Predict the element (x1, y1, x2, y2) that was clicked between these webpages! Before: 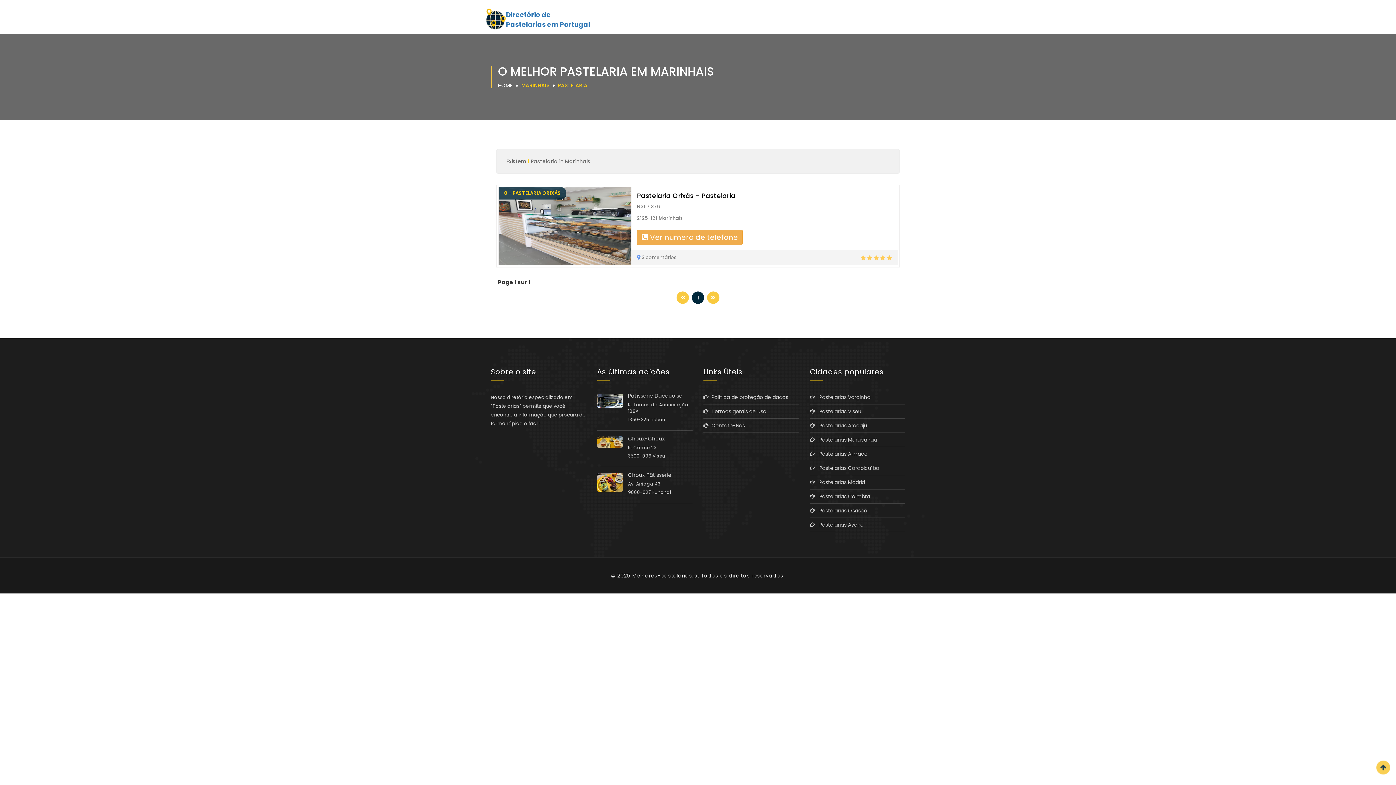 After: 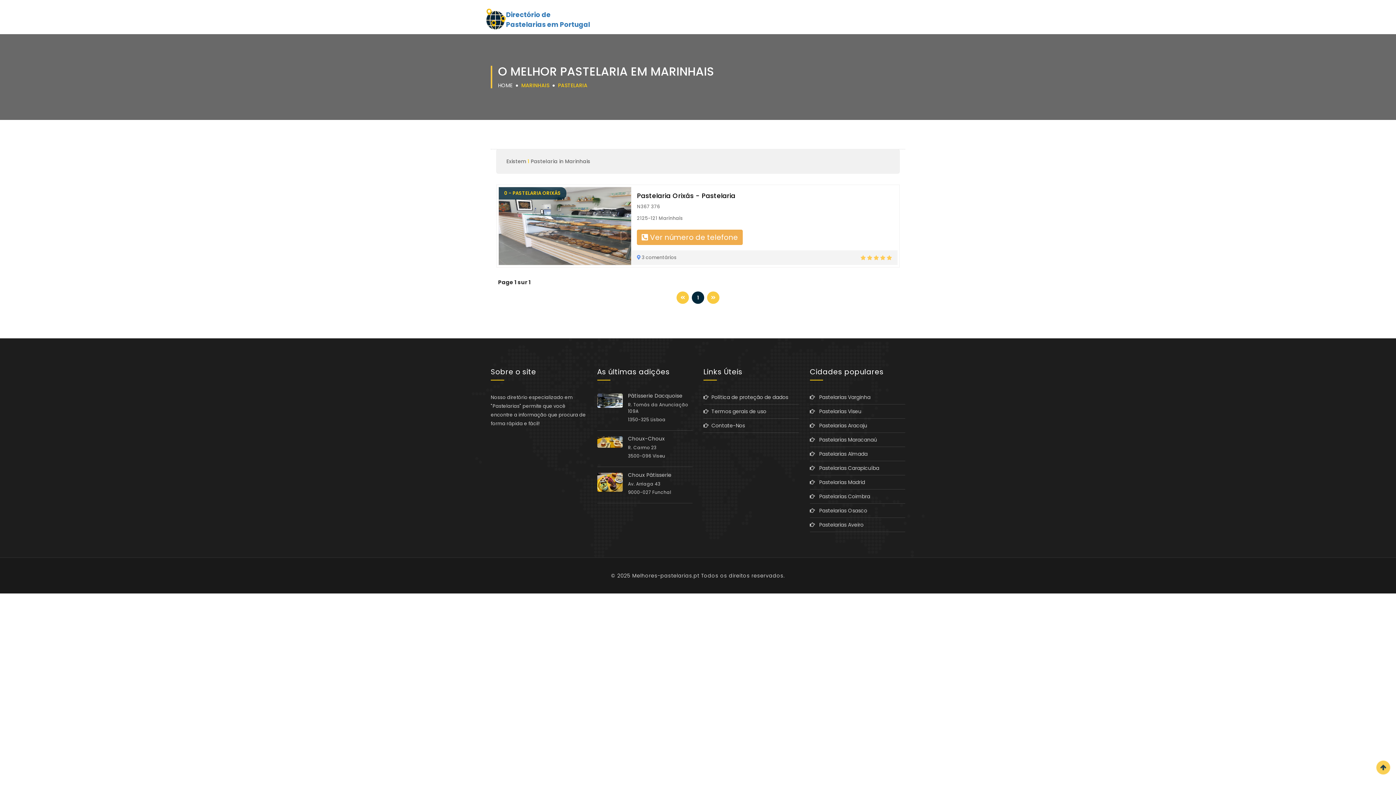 Action: bbox: (597, 436, 622, 448)